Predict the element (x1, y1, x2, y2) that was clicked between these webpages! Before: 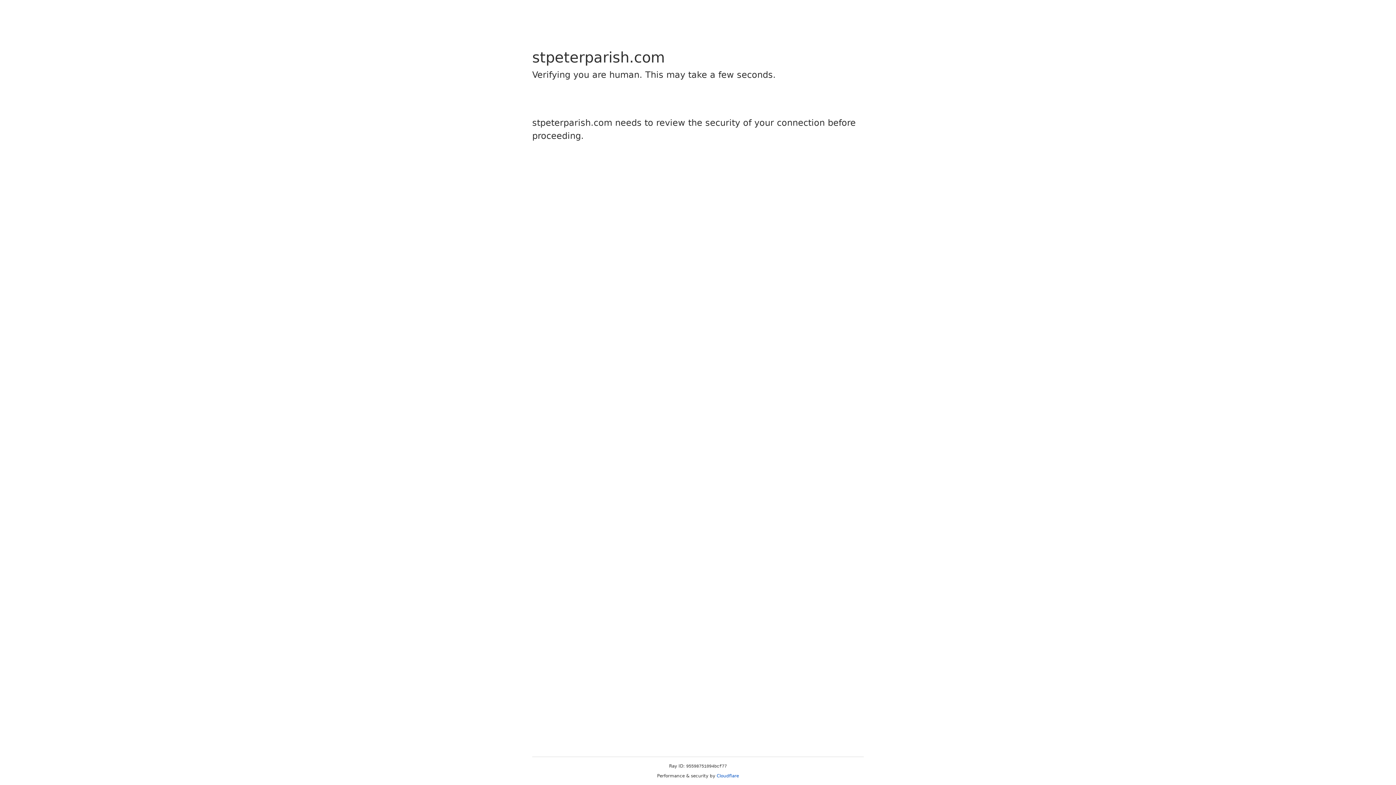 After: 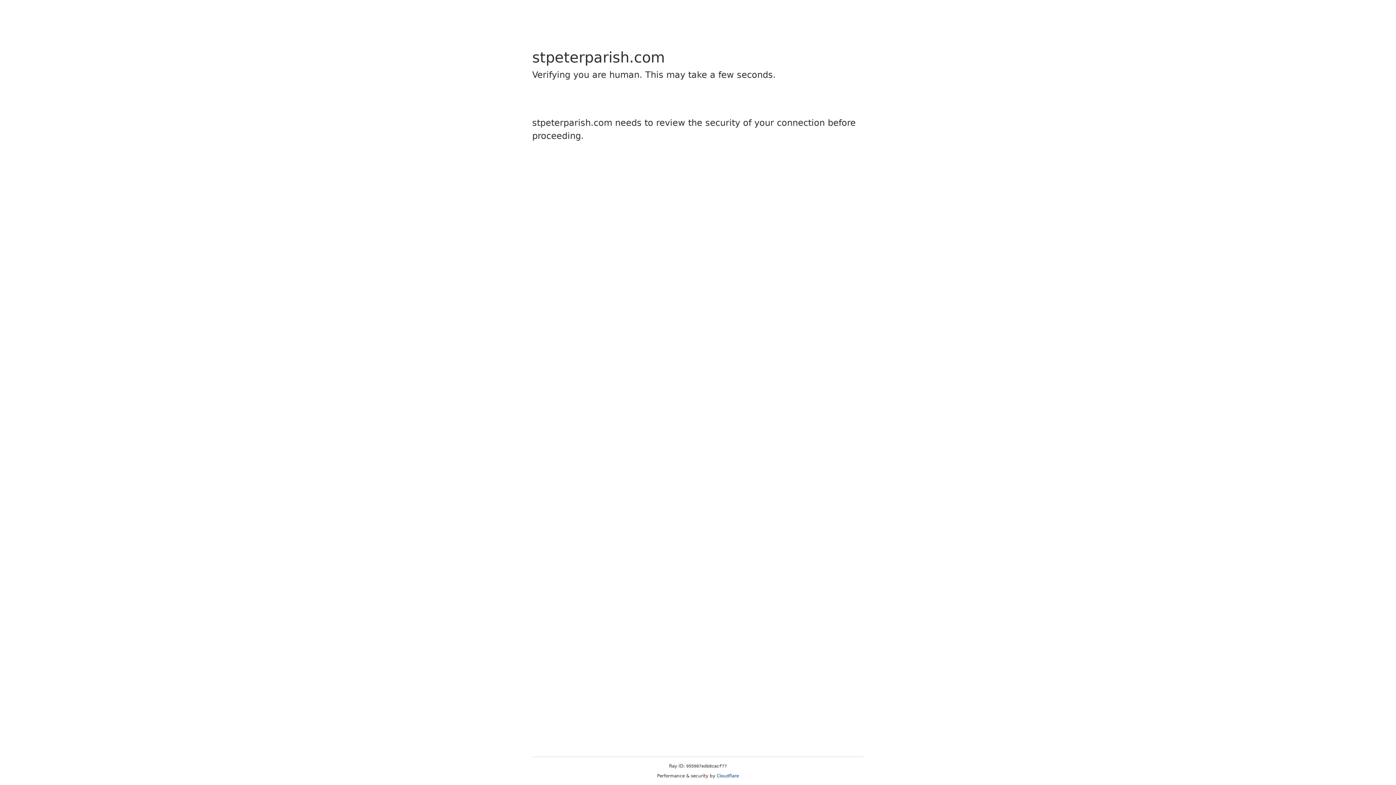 Action: bbox: (716, 773, 739, 778) label: Cloudflare